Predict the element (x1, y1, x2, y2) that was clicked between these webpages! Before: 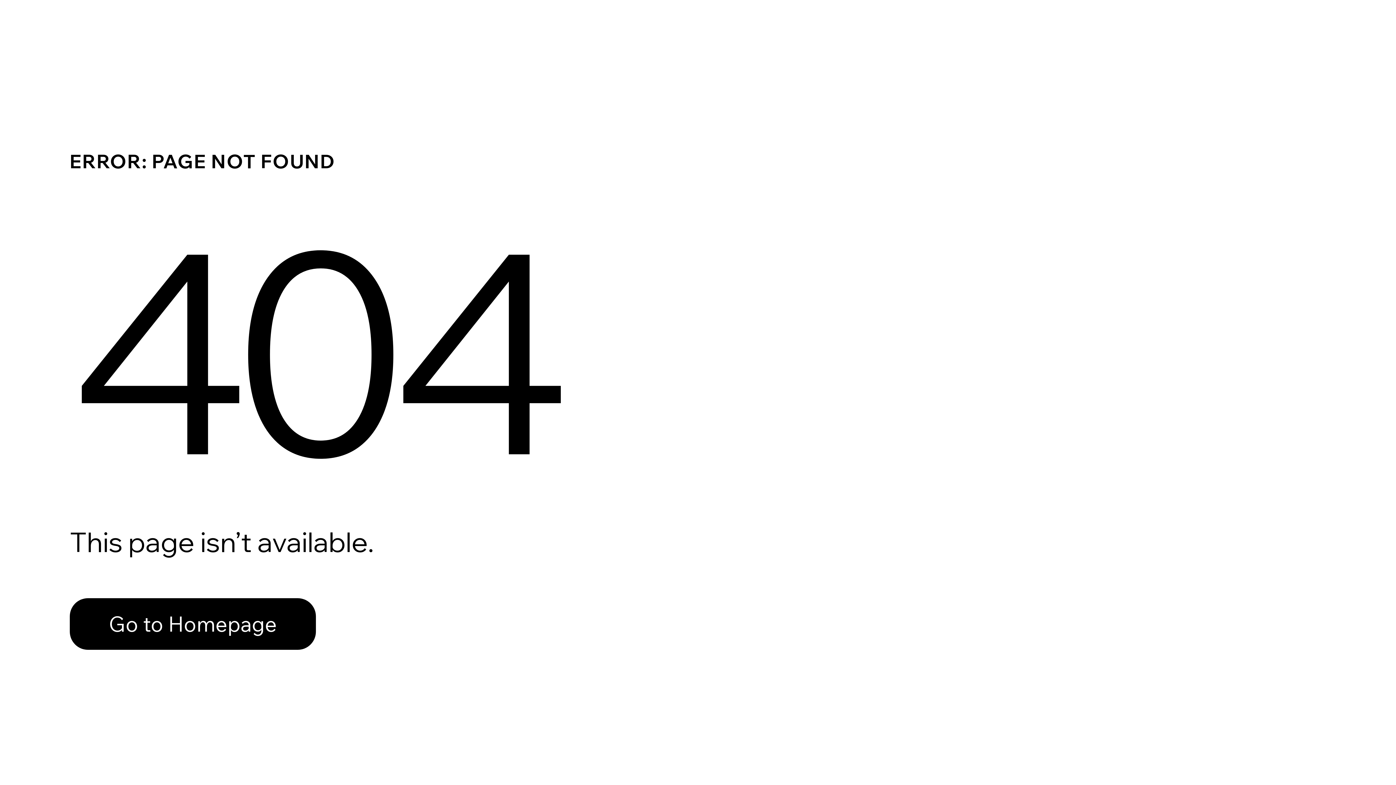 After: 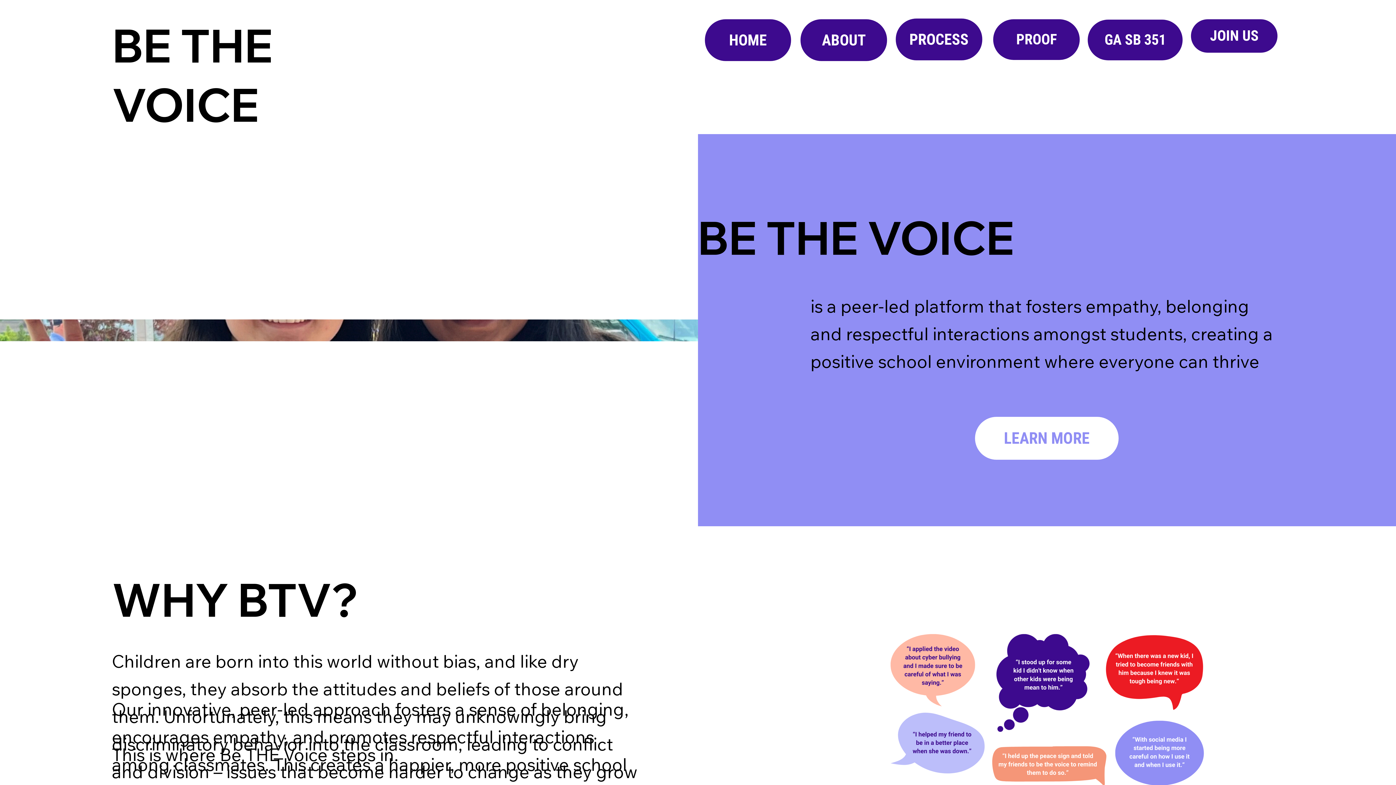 Action: label: Go to Homepage bbox: (69, 598, 316, 650)